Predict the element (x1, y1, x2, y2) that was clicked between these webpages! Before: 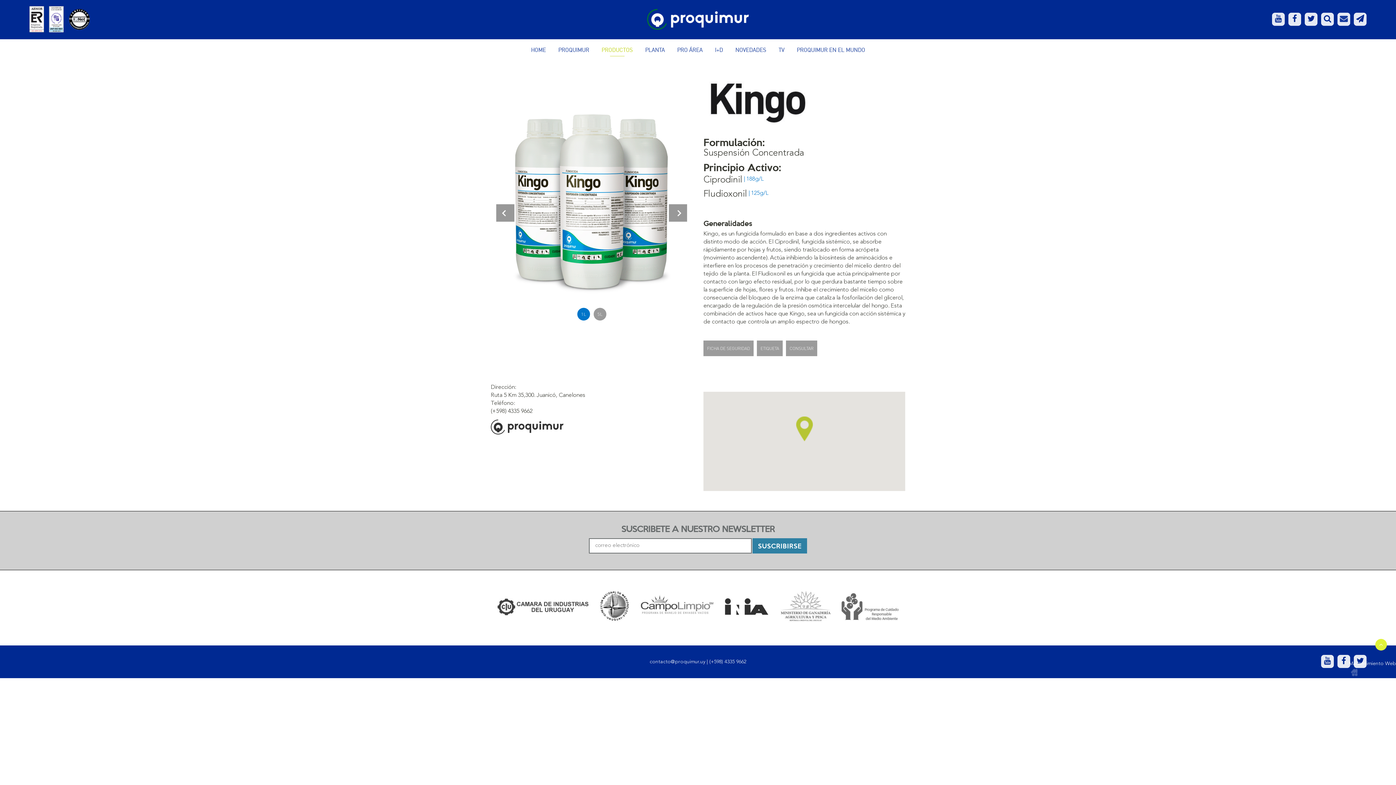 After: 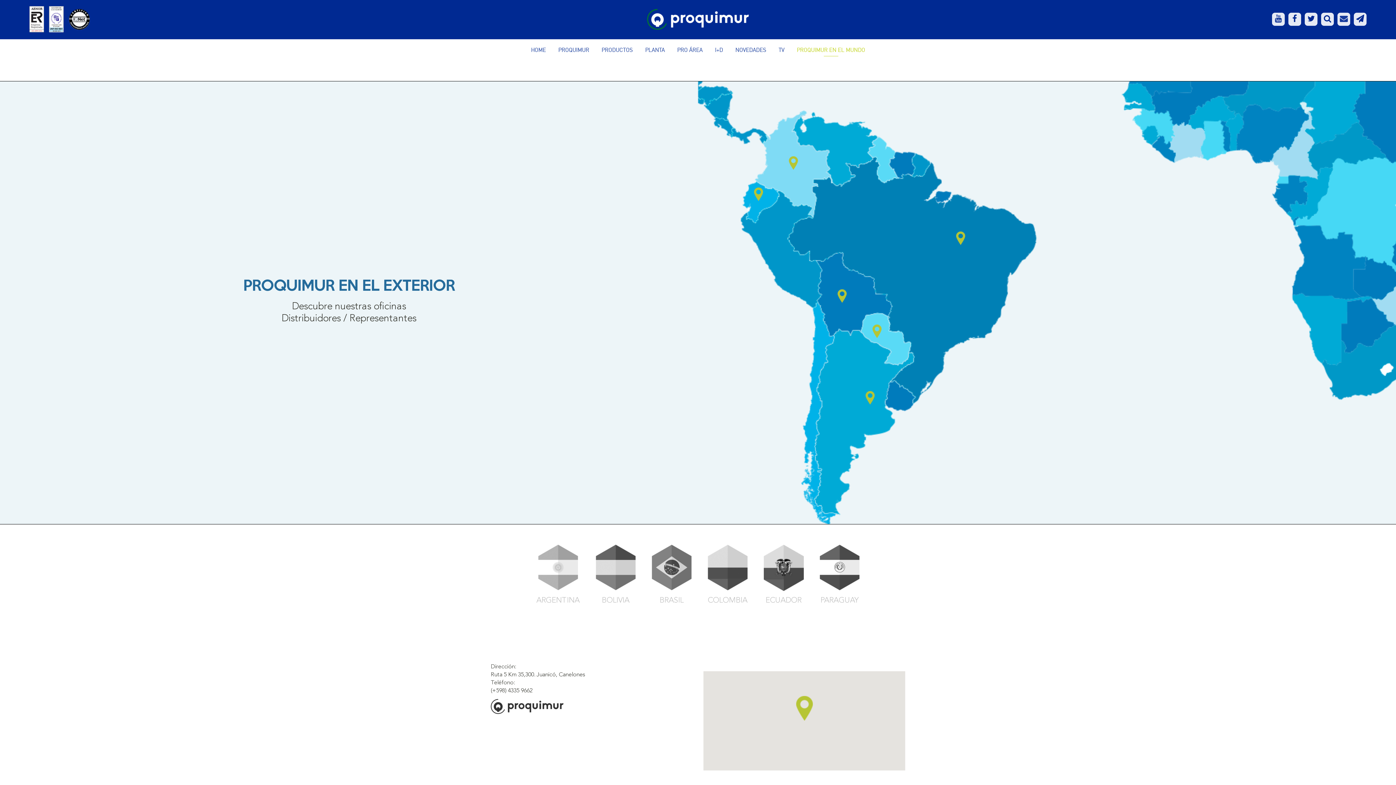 Action: label: PROQUIMUR EN EL MUNDO bbox: (791, 39, 870, 60)